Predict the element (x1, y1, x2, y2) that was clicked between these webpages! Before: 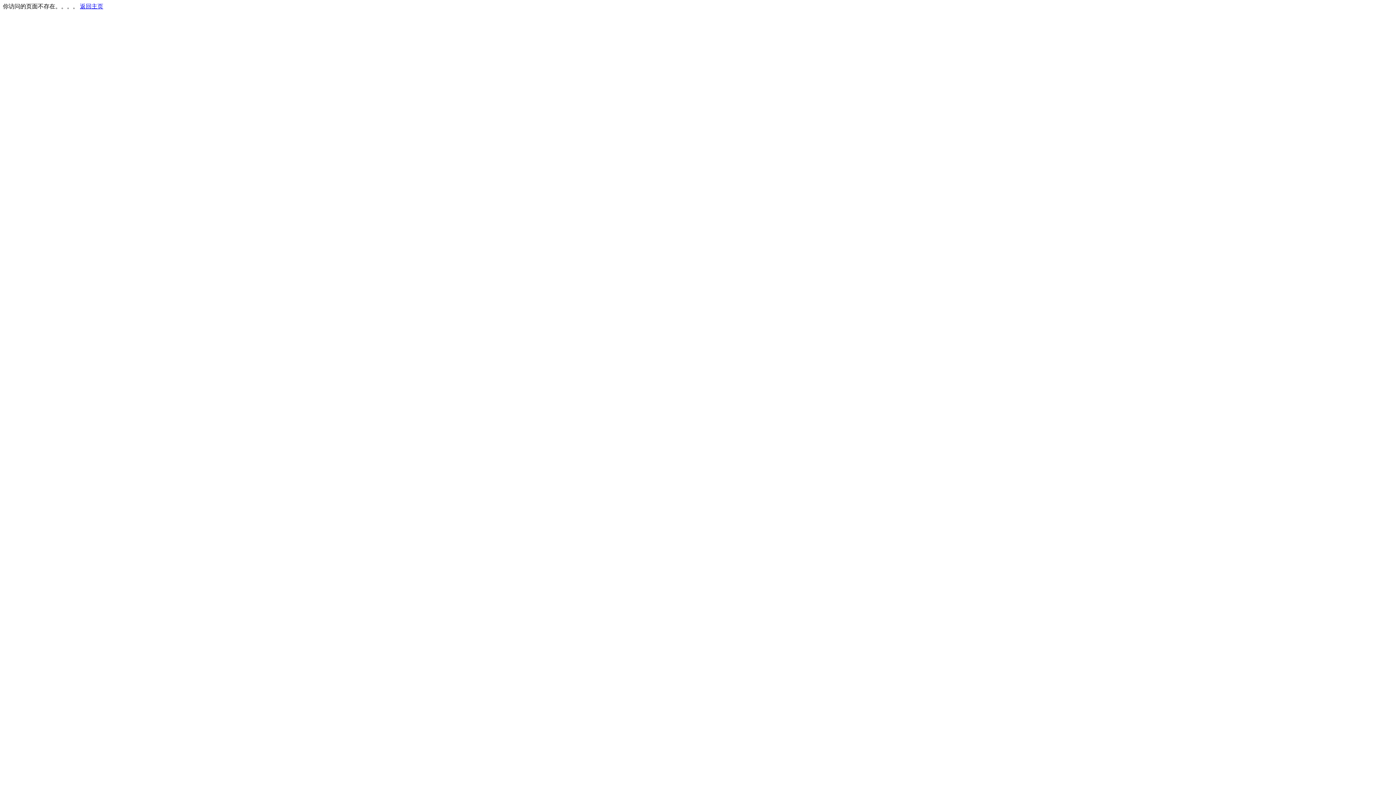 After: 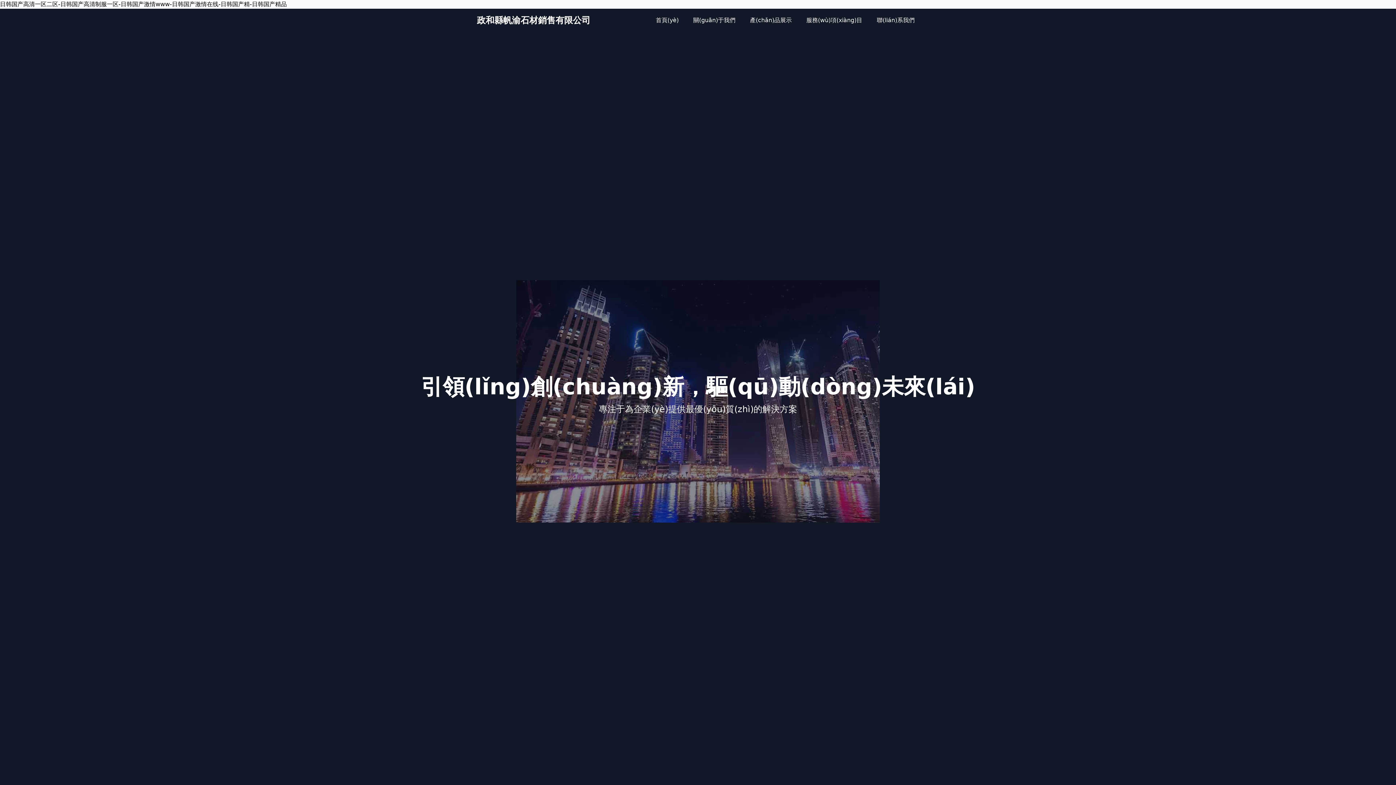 Action: label: 返回主页 bbox: (80, 3, 103, 9)